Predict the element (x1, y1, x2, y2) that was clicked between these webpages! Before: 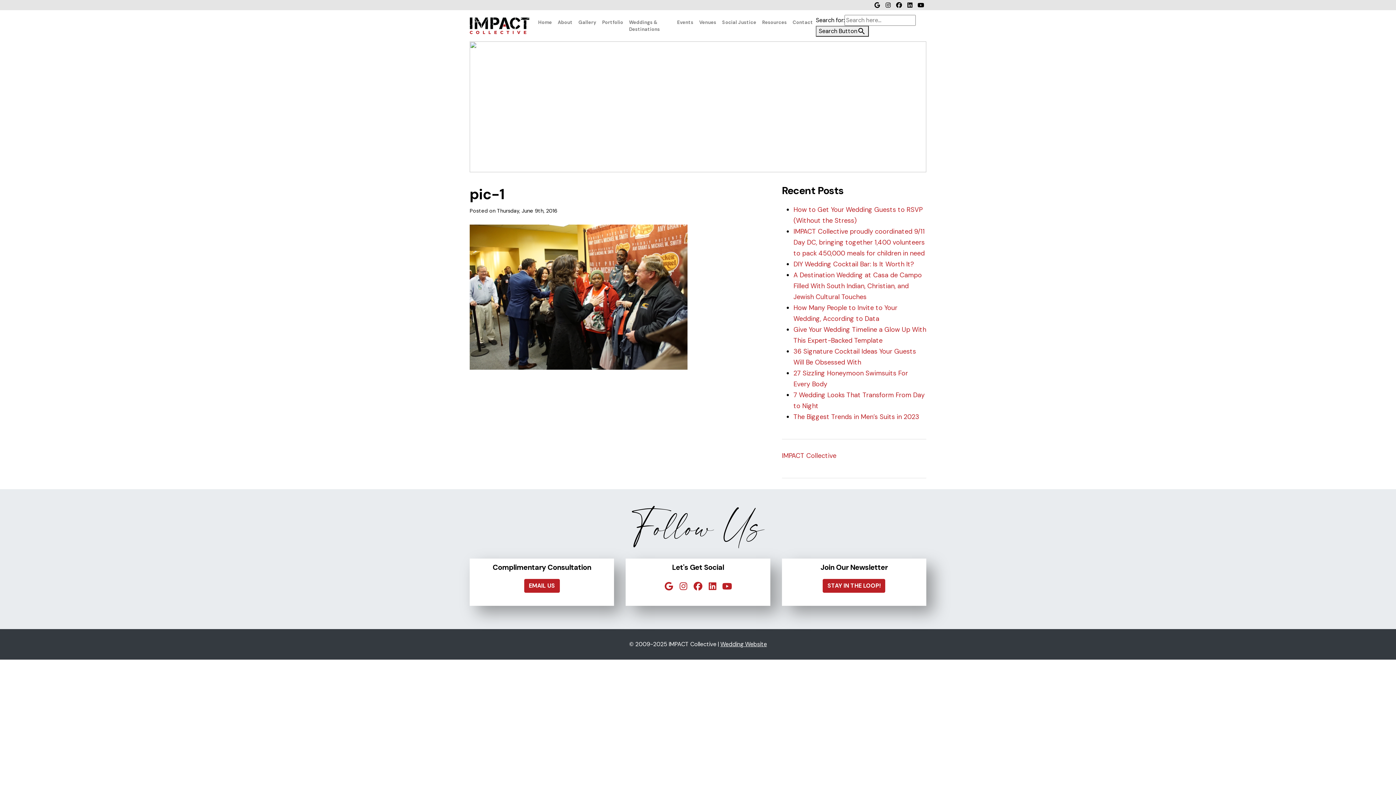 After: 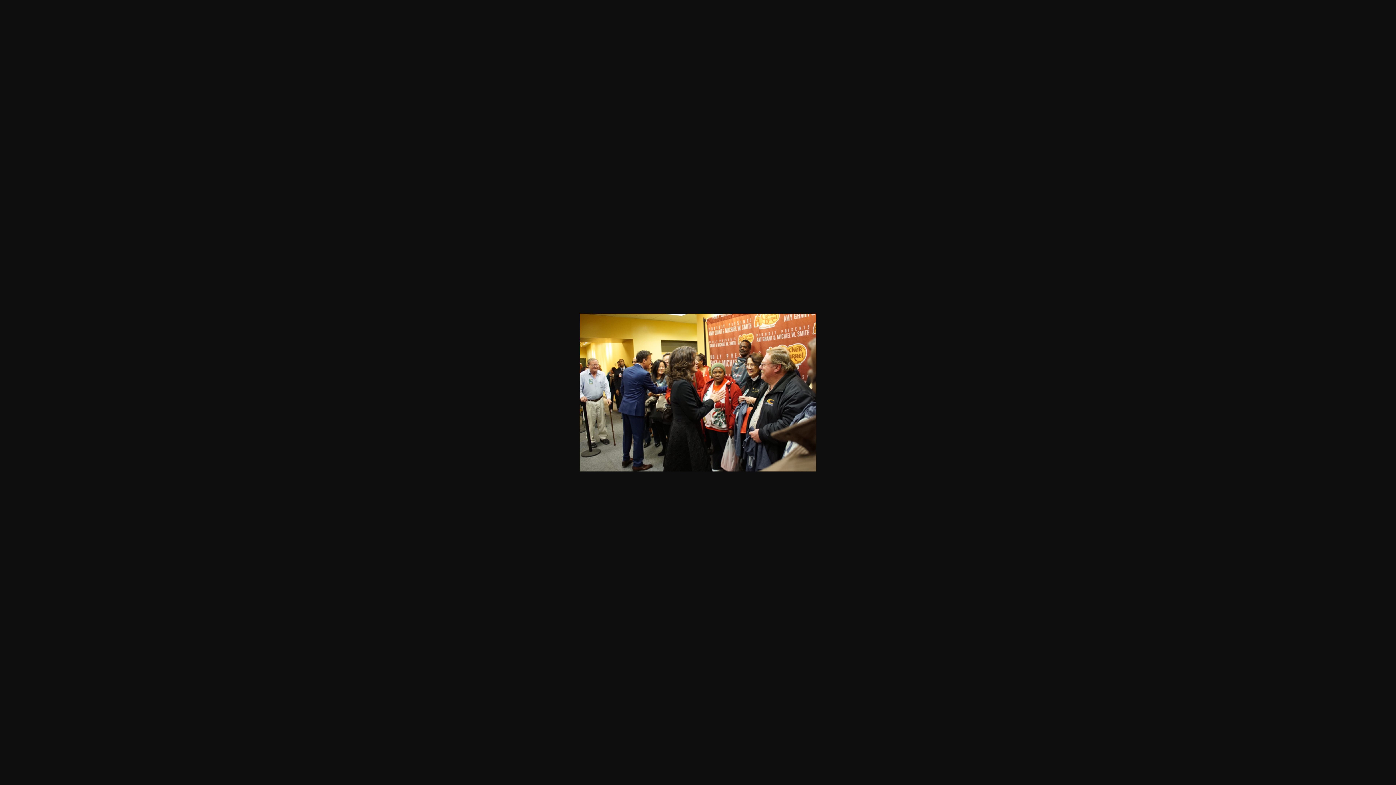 Action: bbox: (469, 292, 688, 301)